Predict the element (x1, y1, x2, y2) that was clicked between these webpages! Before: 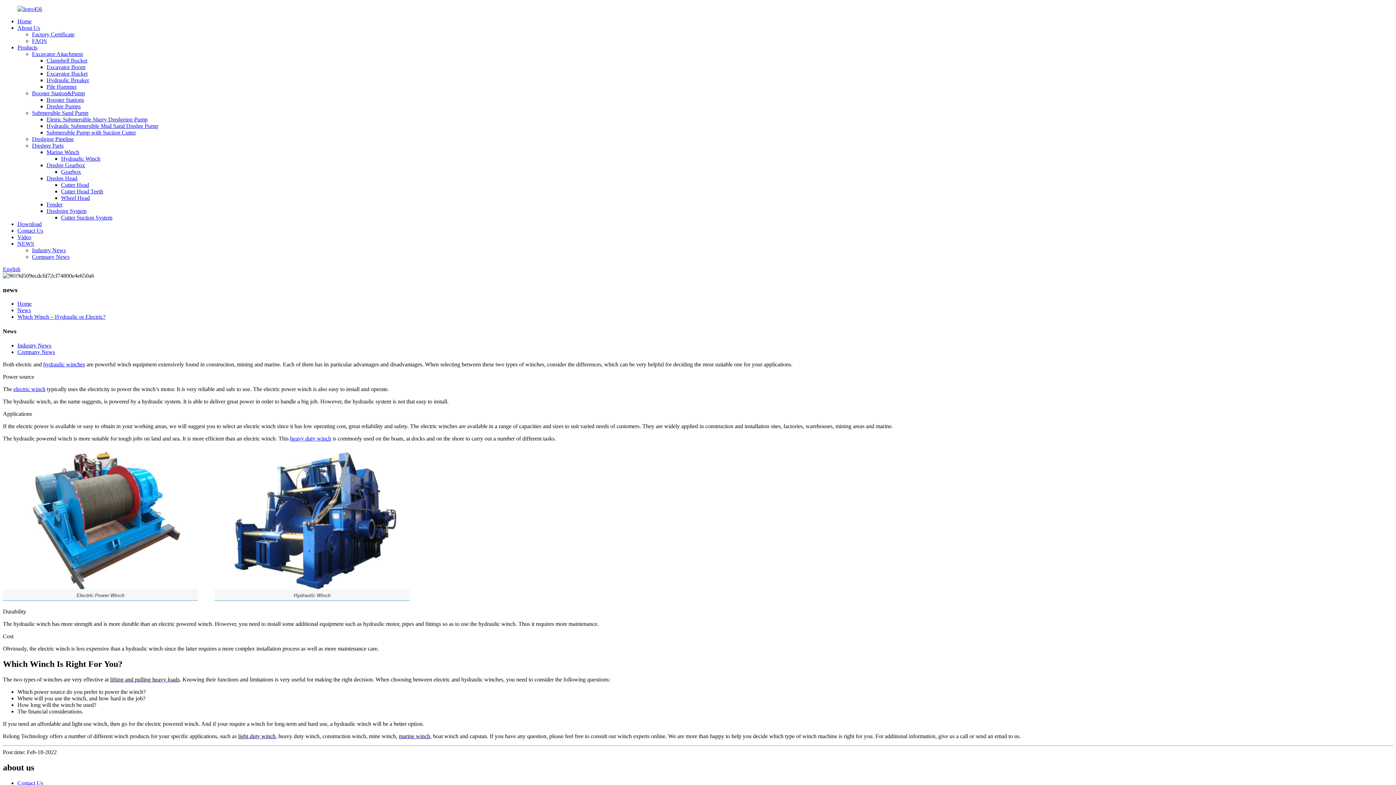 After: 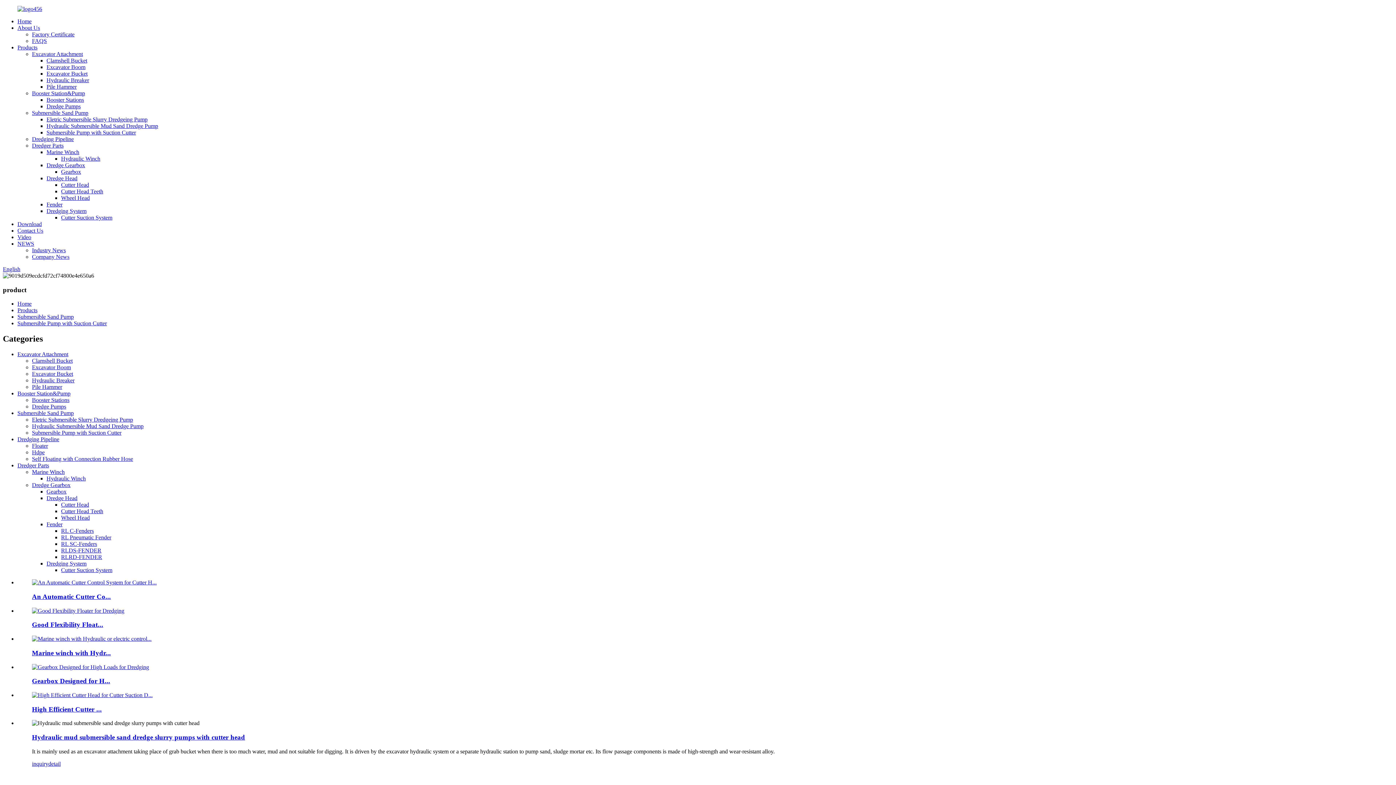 Action: label: Submersible Pump with Suction Cutter bbox: (46, 129, 136, 135)